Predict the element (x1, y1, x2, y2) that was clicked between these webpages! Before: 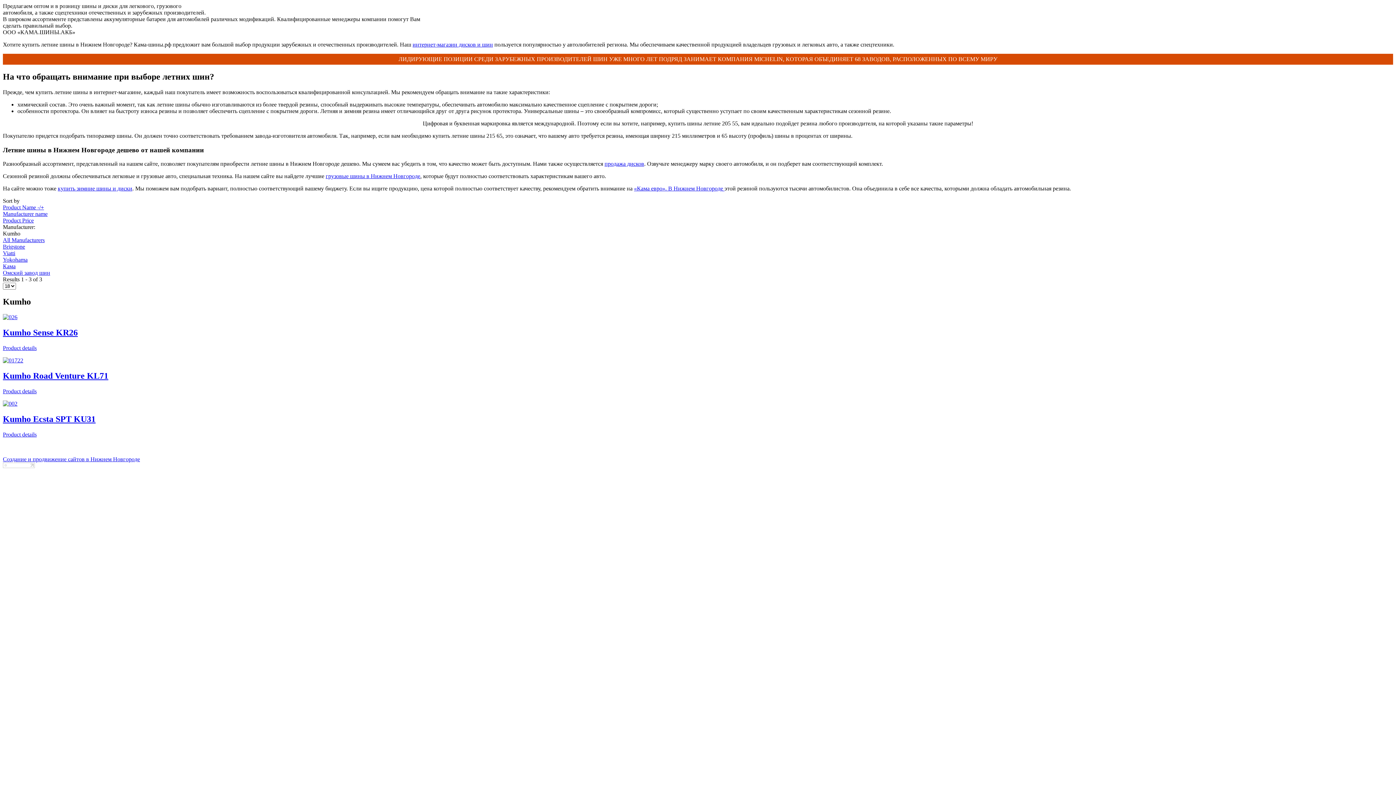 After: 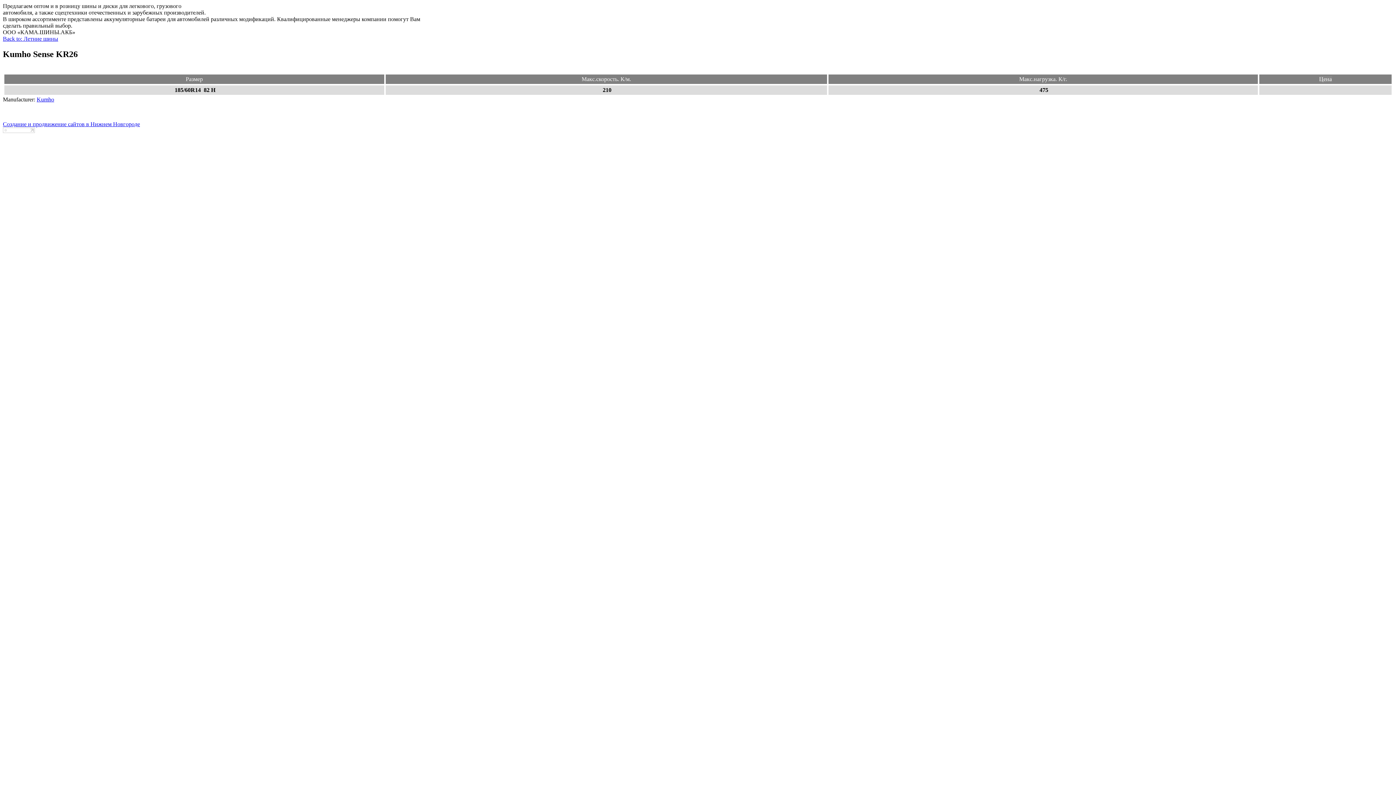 Action: bbox: (2, 314, 17, 320)